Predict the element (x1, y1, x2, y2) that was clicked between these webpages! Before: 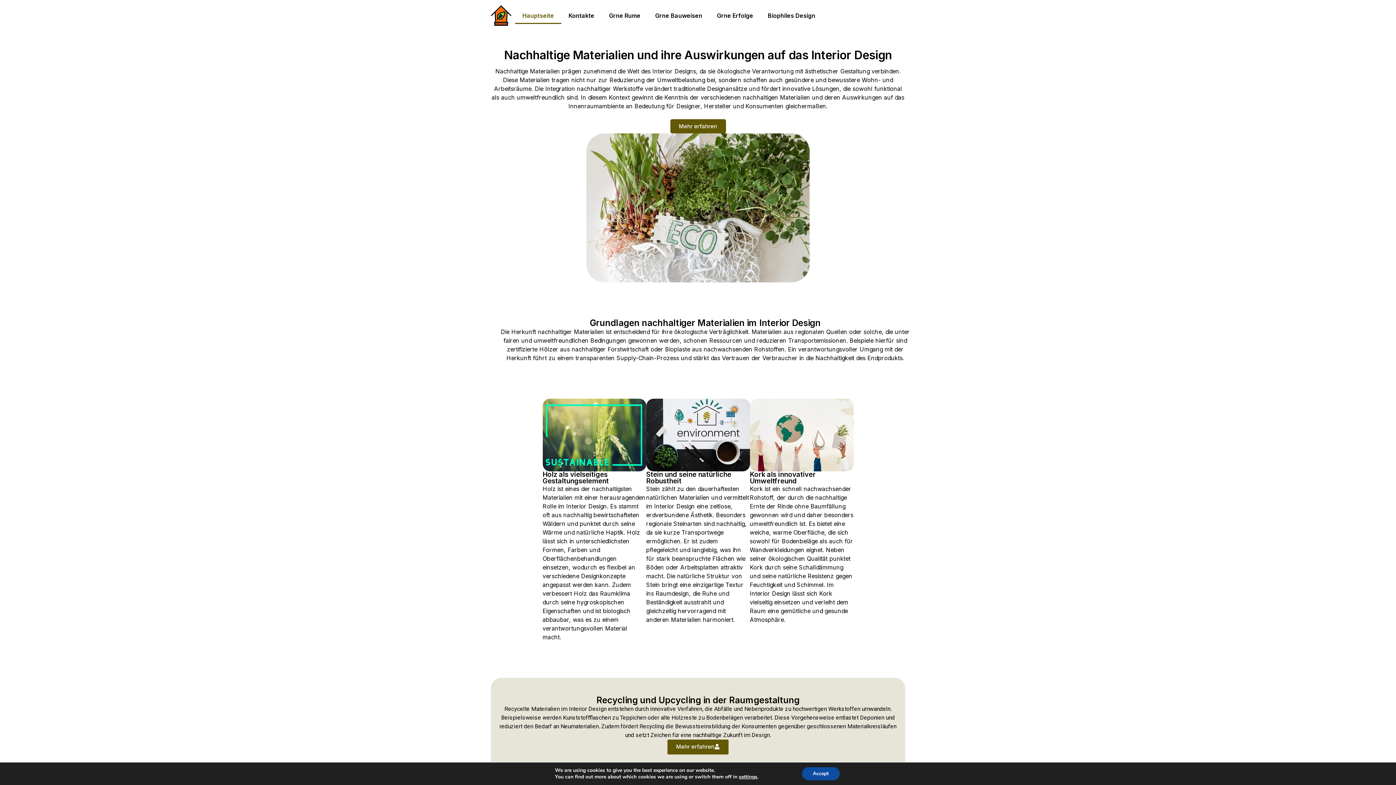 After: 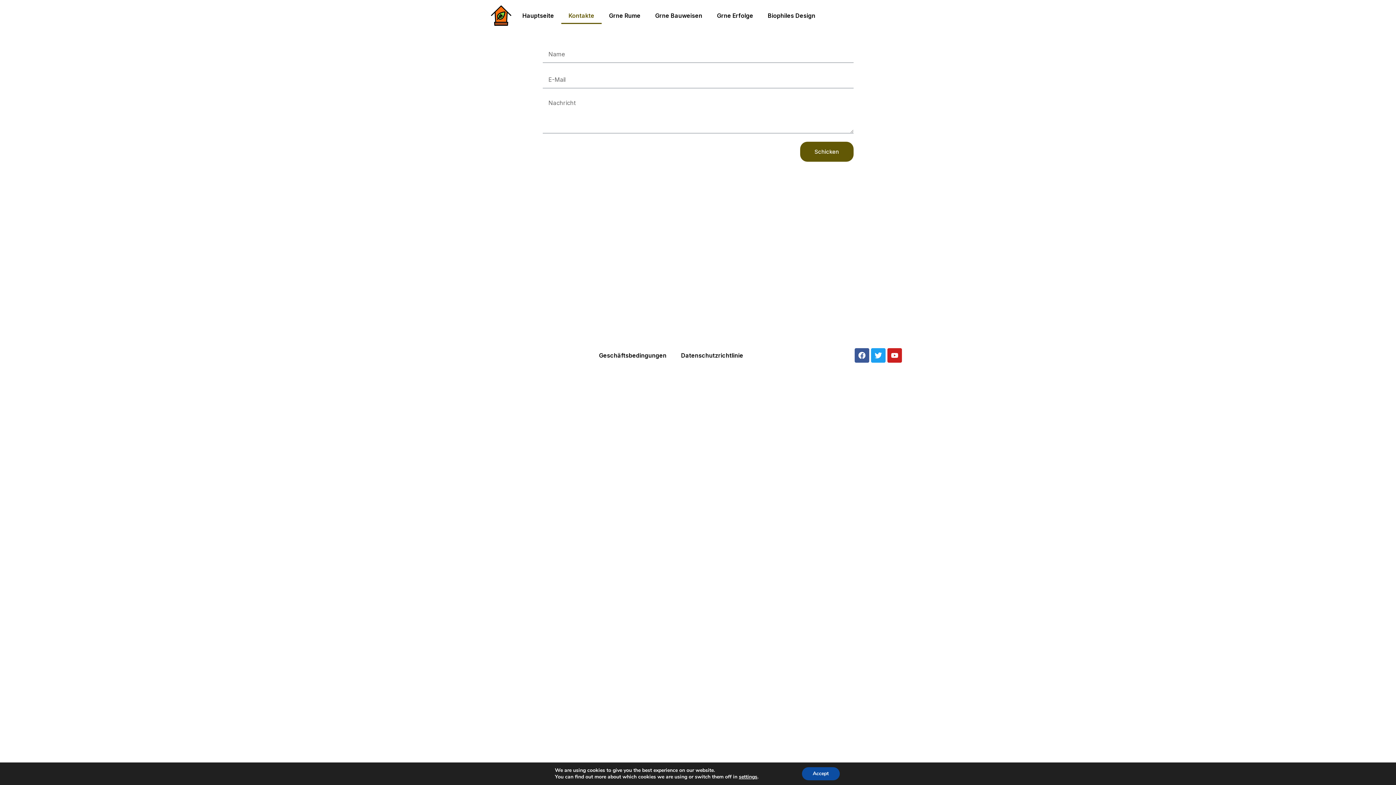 Action: label: Mehr erfahren bbox: (670, 119, 726, 133)